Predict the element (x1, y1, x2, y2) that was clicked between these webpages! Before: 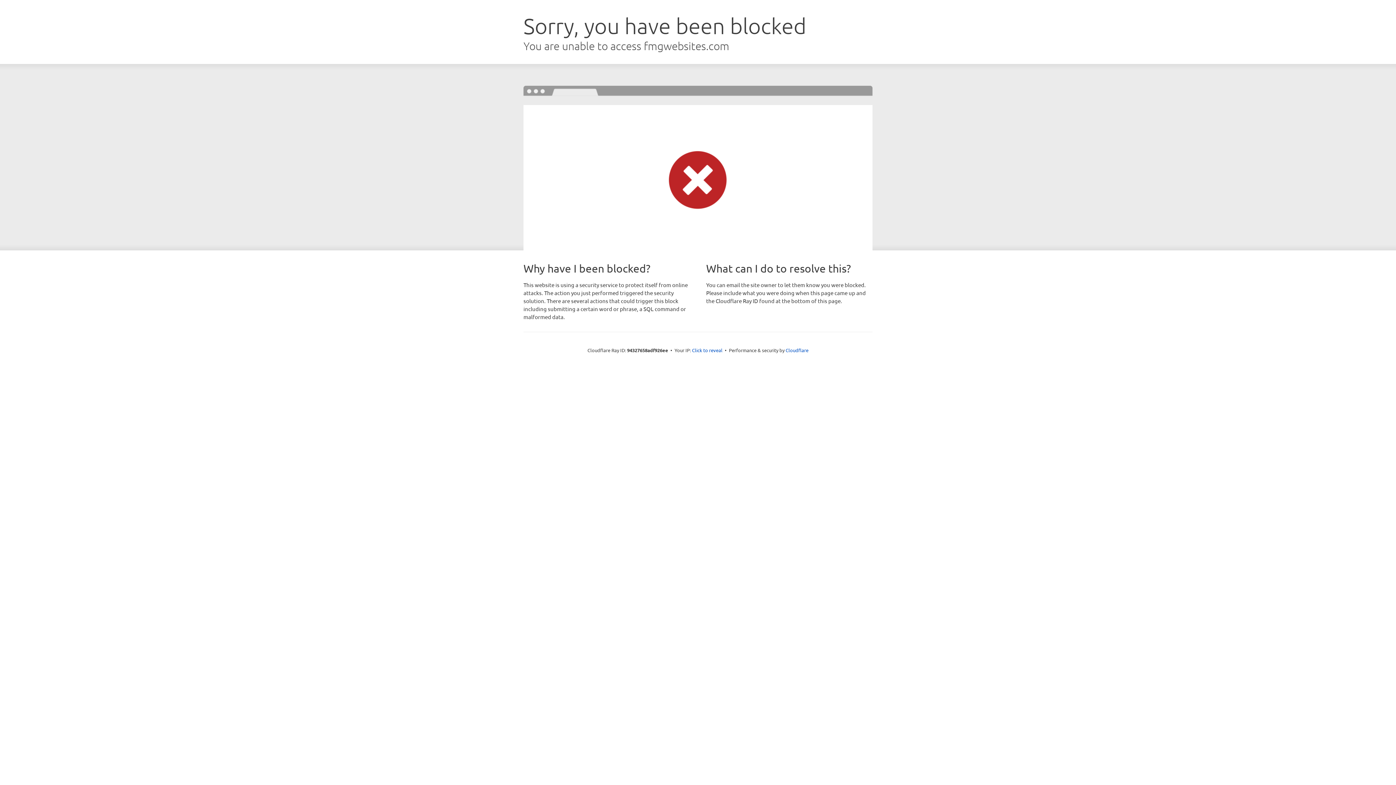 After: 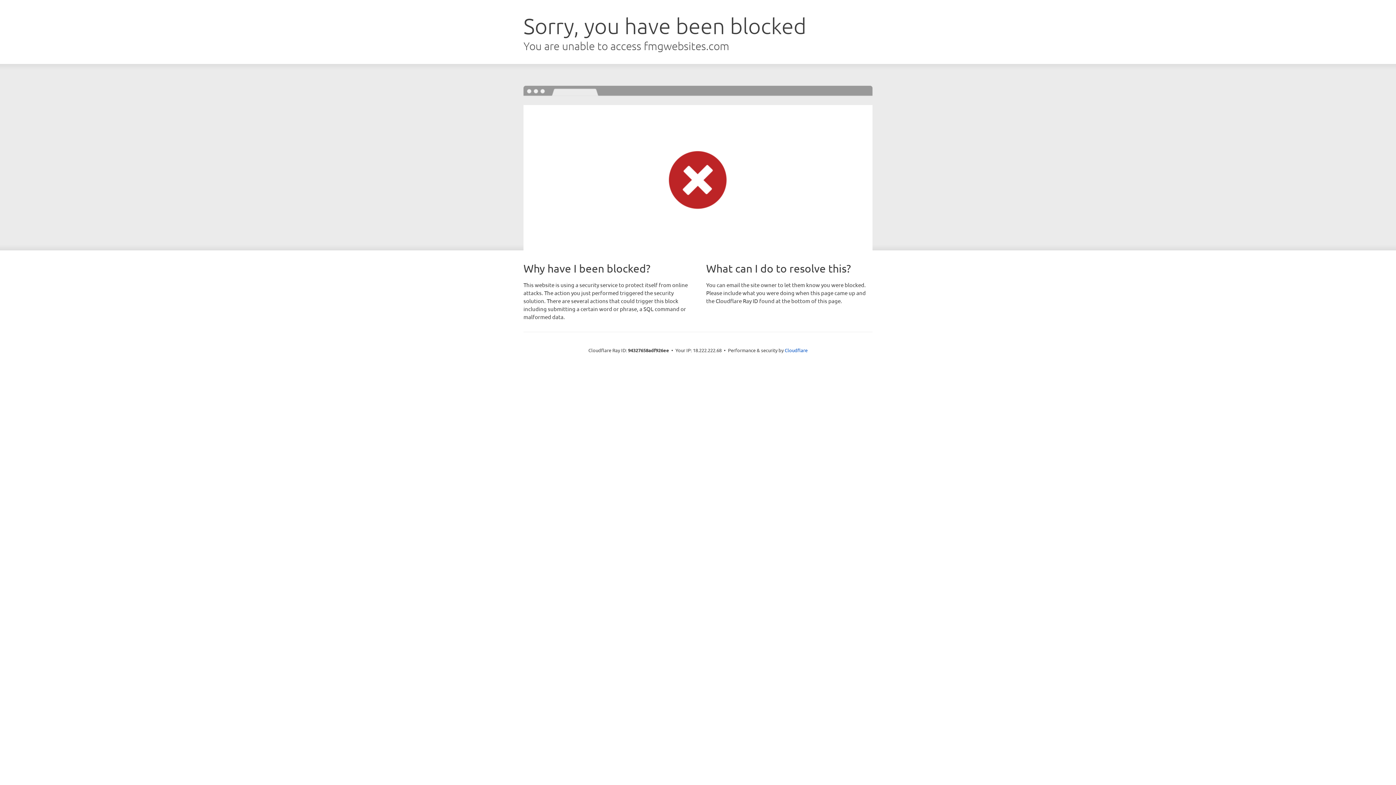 Action: bbox: (692, 346, 722, 353) label: Click to reveal